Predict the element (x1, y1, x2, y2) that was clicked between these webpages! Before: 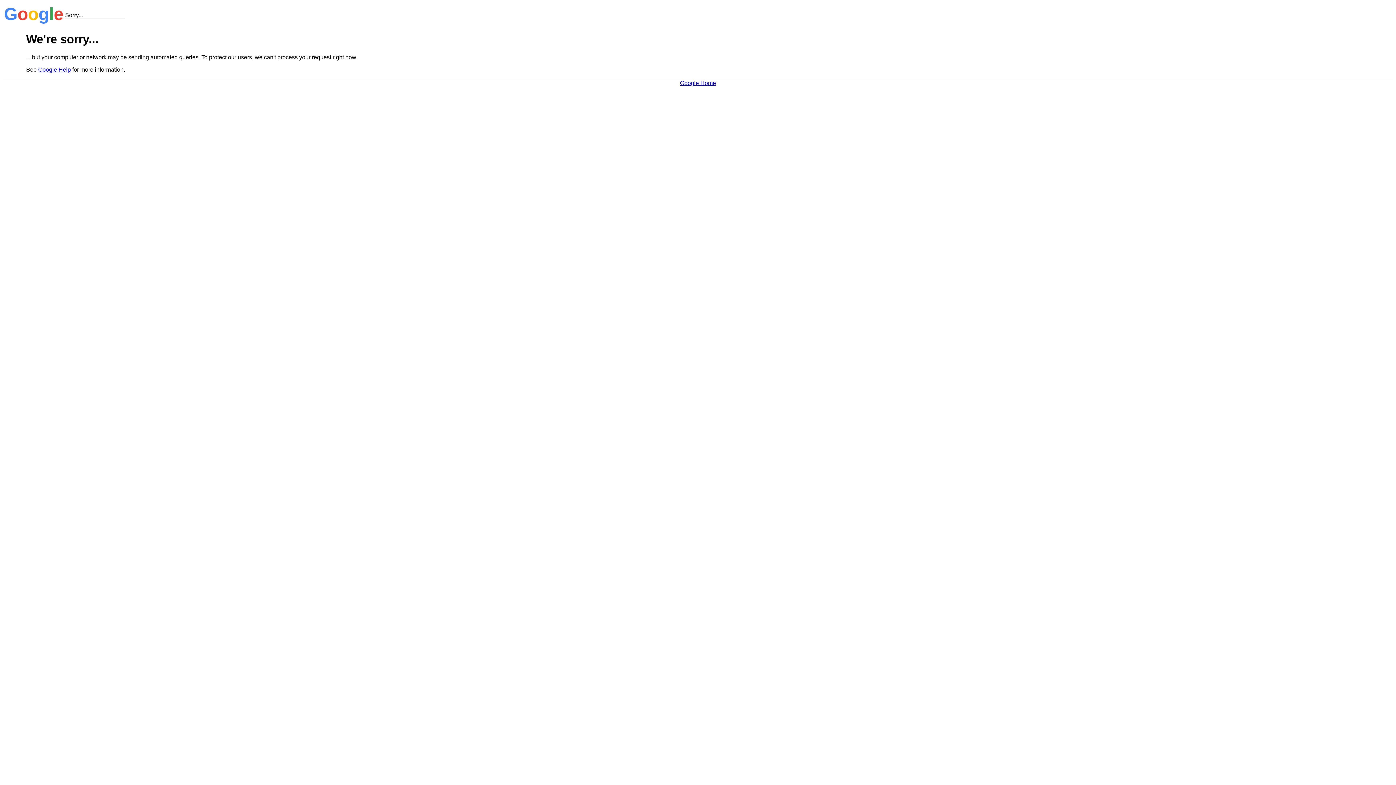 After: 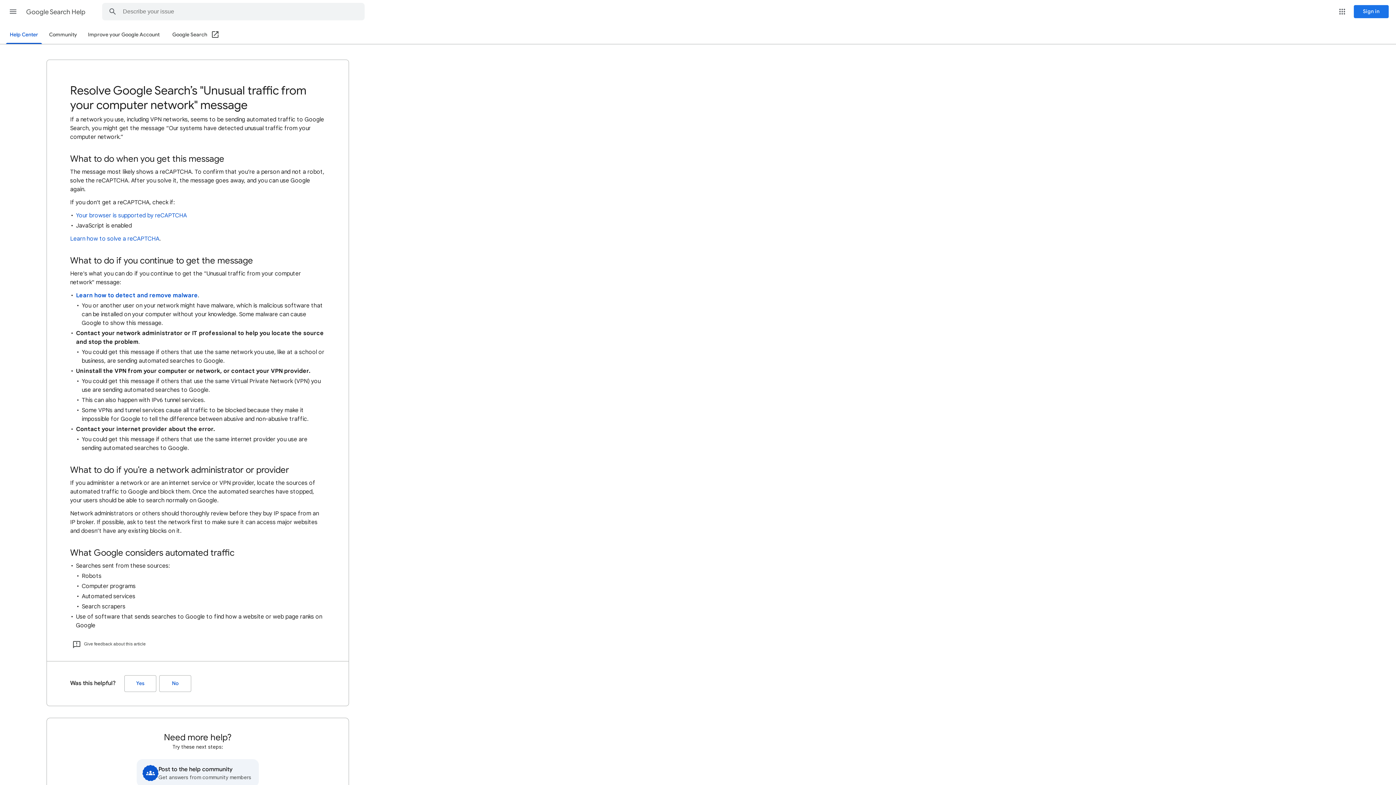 Action: bbox: (38, 66, 70, 72) label: Google Help